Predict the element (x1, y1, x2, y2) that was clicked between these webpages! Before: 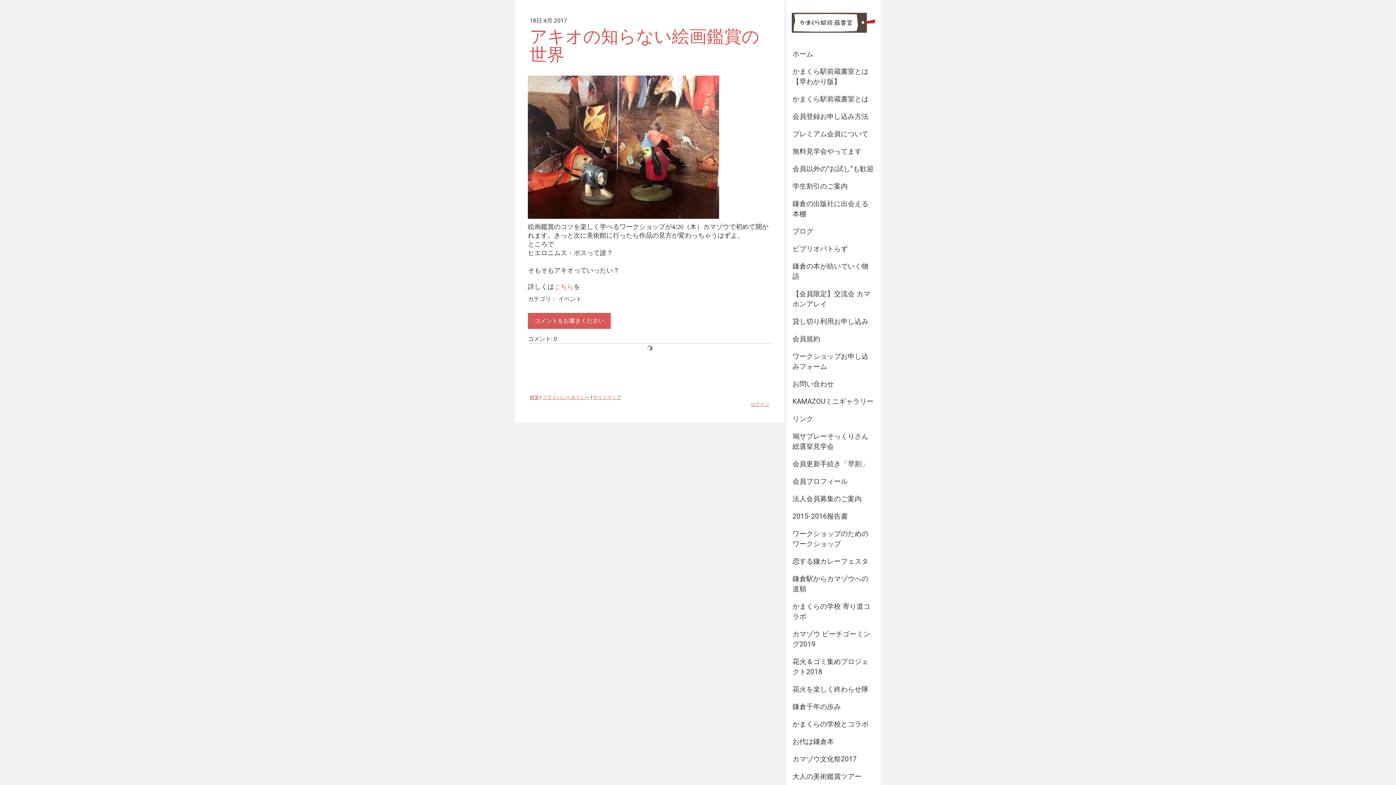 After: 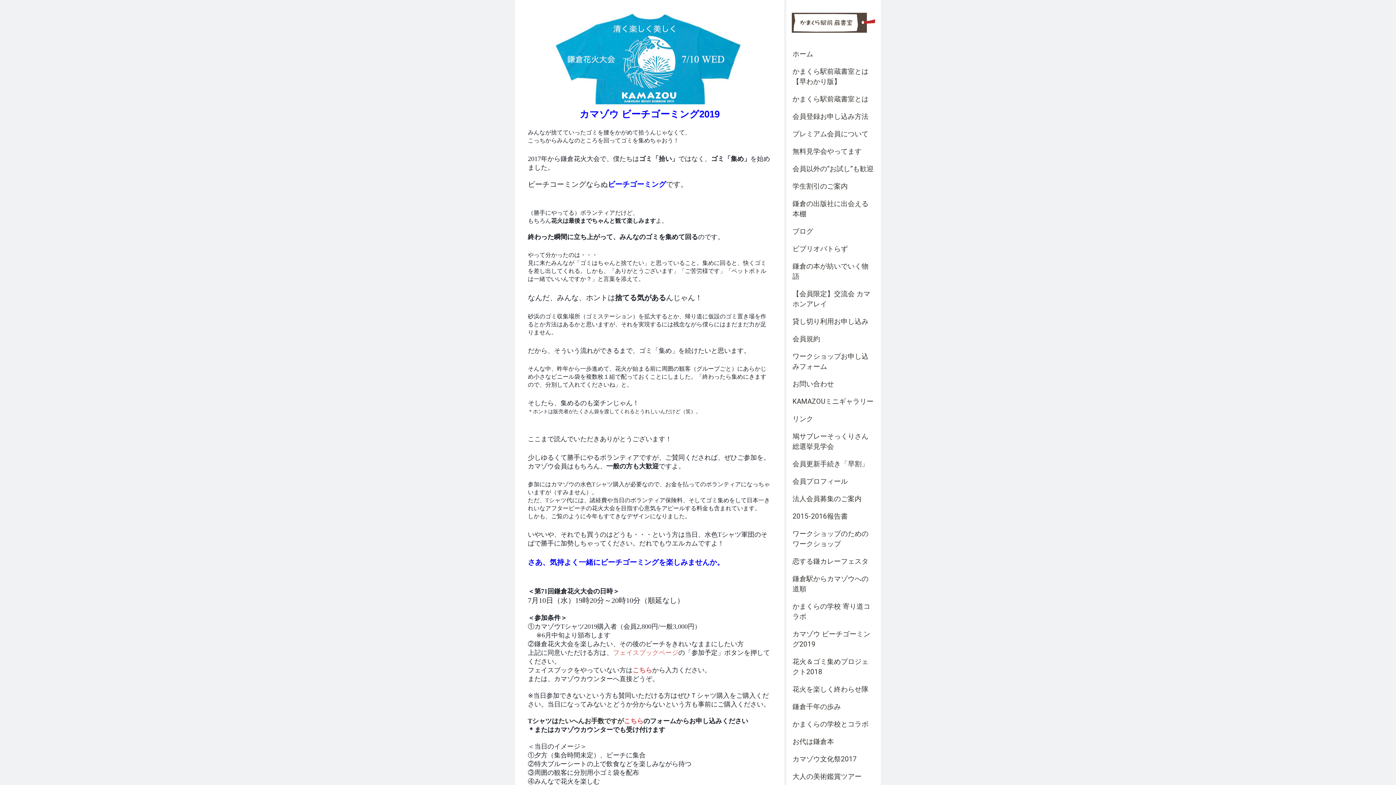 Action: bbox: (786, 625, 881, 653) label: カマゾウ ビーチゴーミング2019